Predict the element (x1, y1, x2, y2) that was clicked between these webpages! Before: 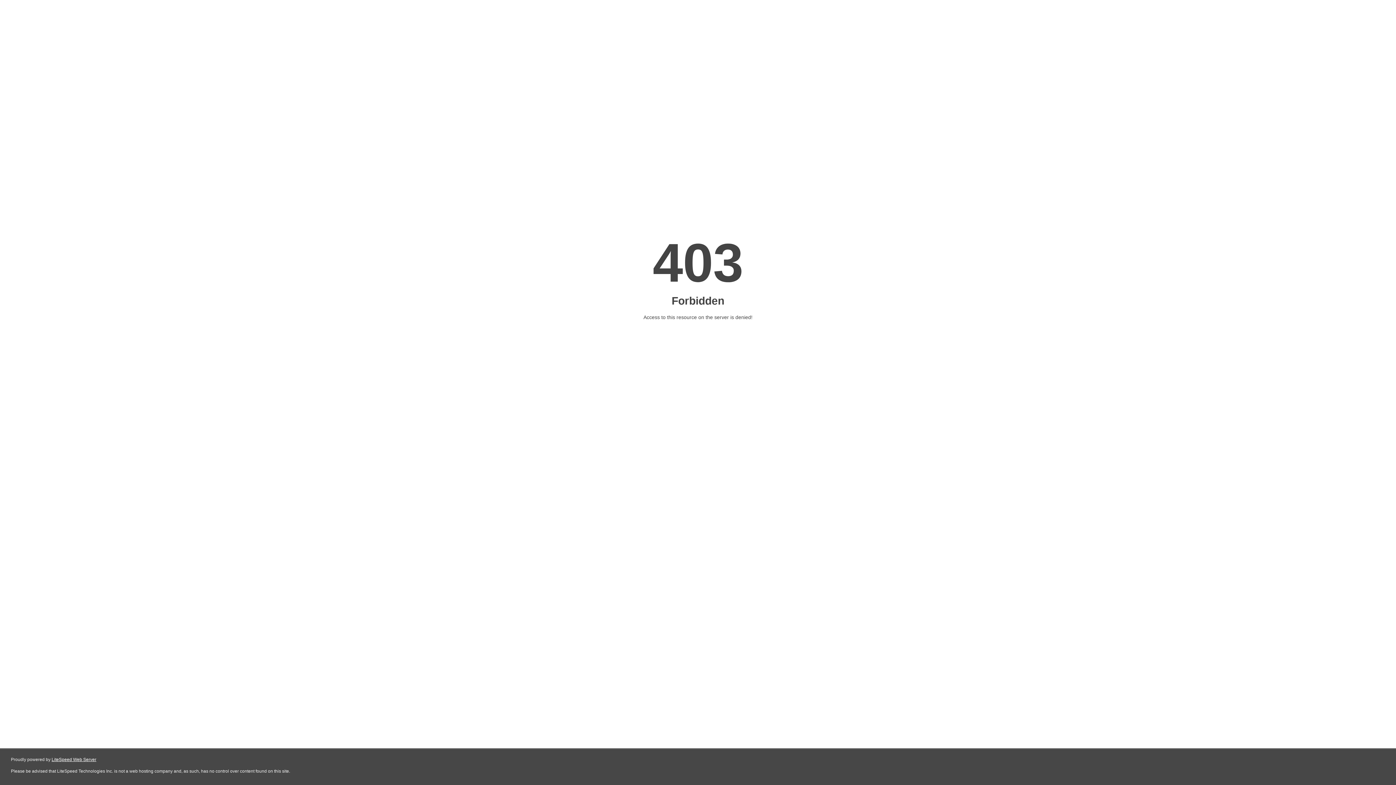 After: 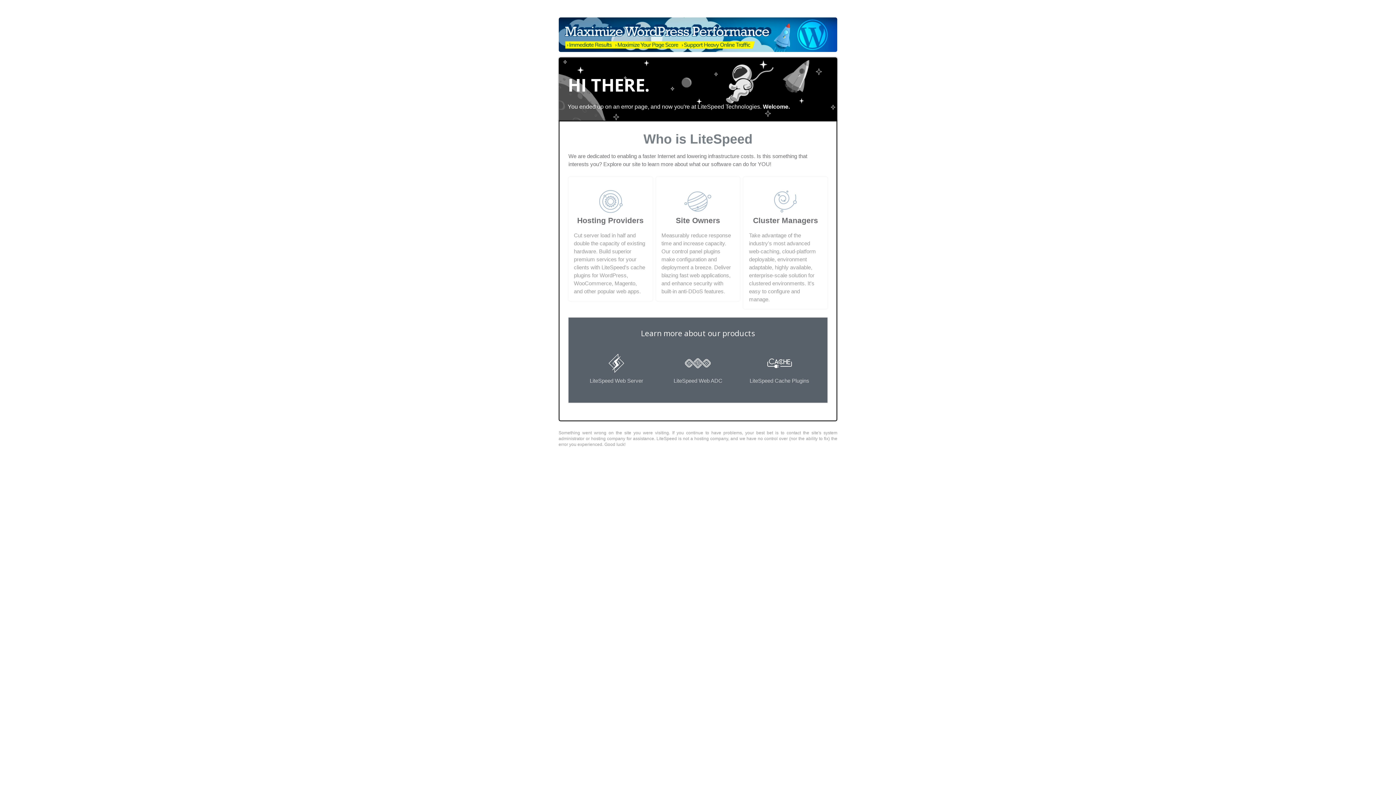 Action: bbox: (51, 757, 96, 762) label: LiteSpeed Web Server